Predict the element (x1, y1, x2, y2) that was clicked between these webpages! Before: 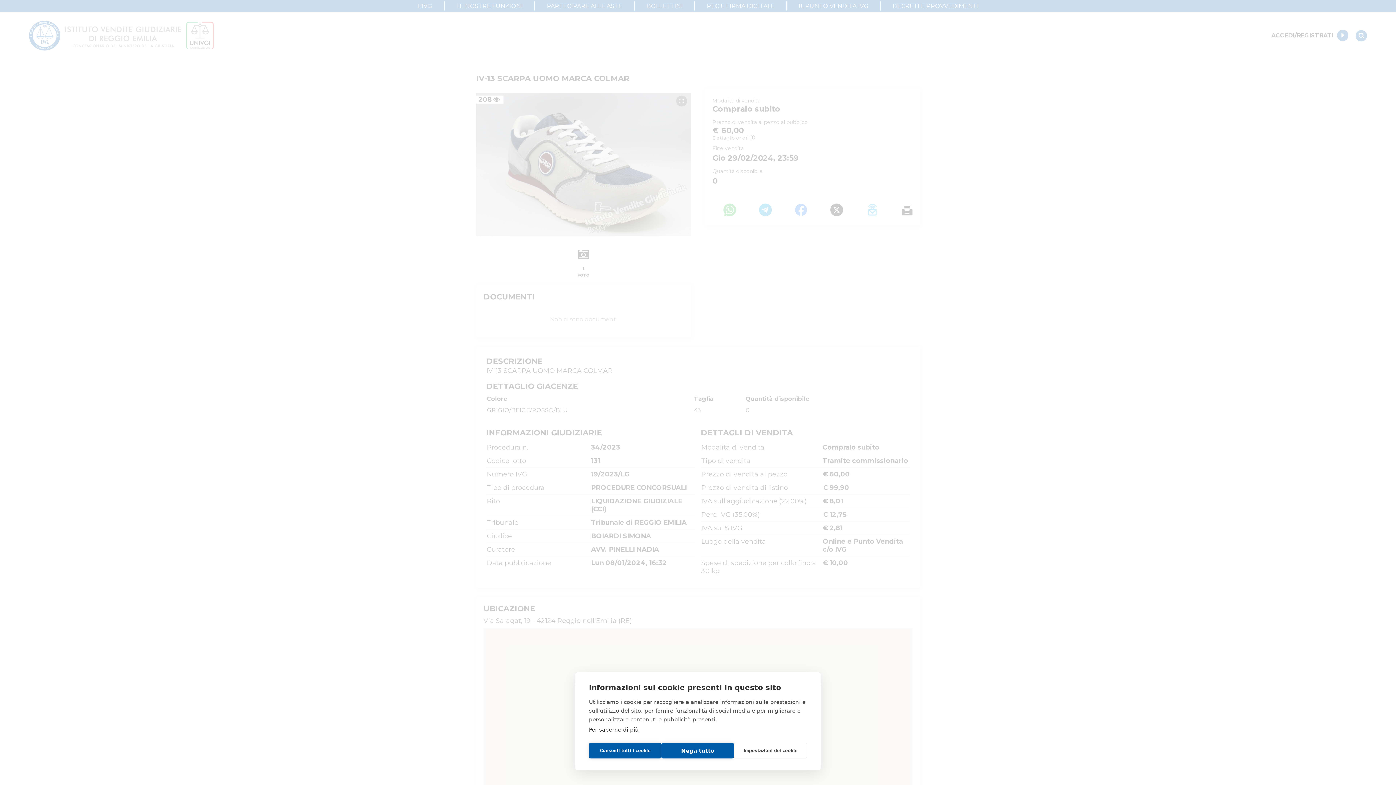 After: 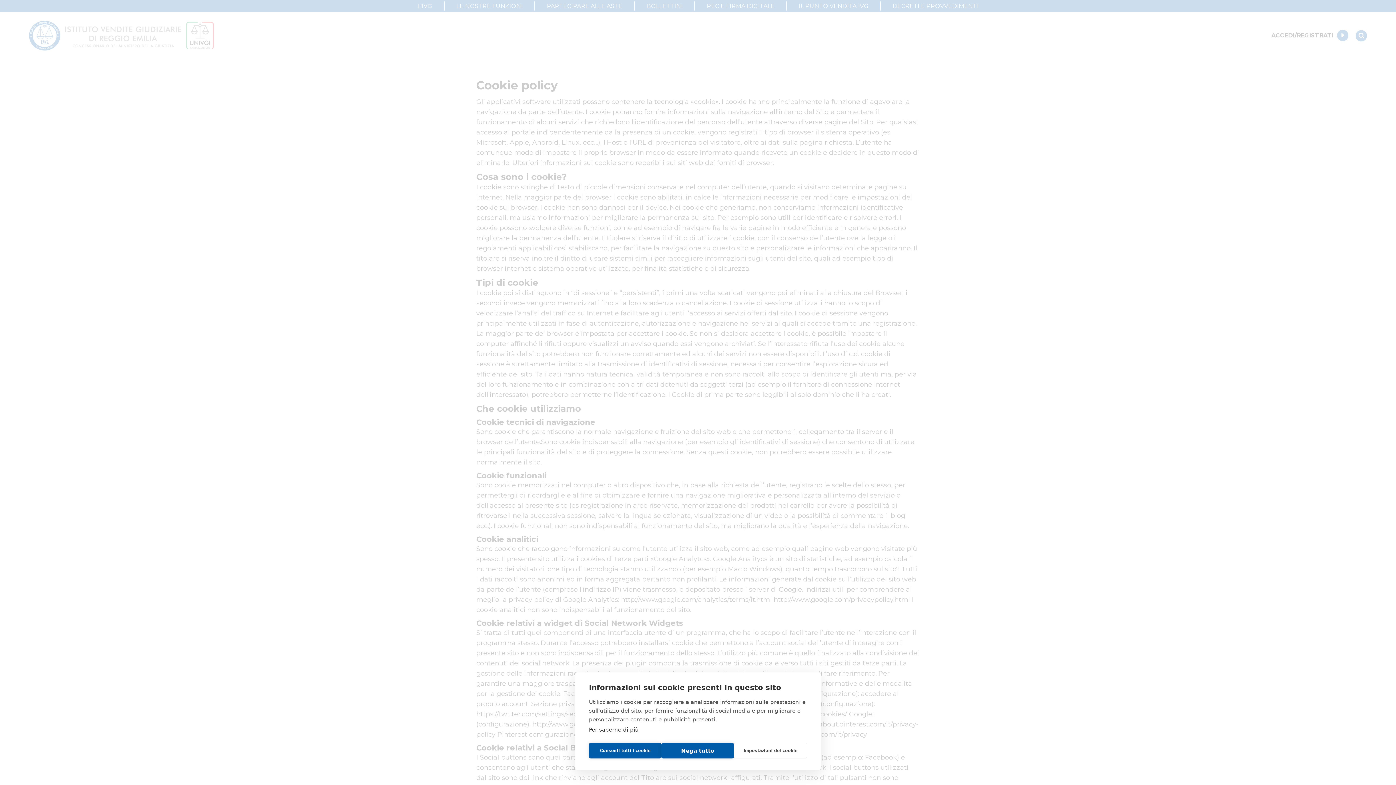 Action: bbox: (589, 726, 638, 733) label: Per saperne di più